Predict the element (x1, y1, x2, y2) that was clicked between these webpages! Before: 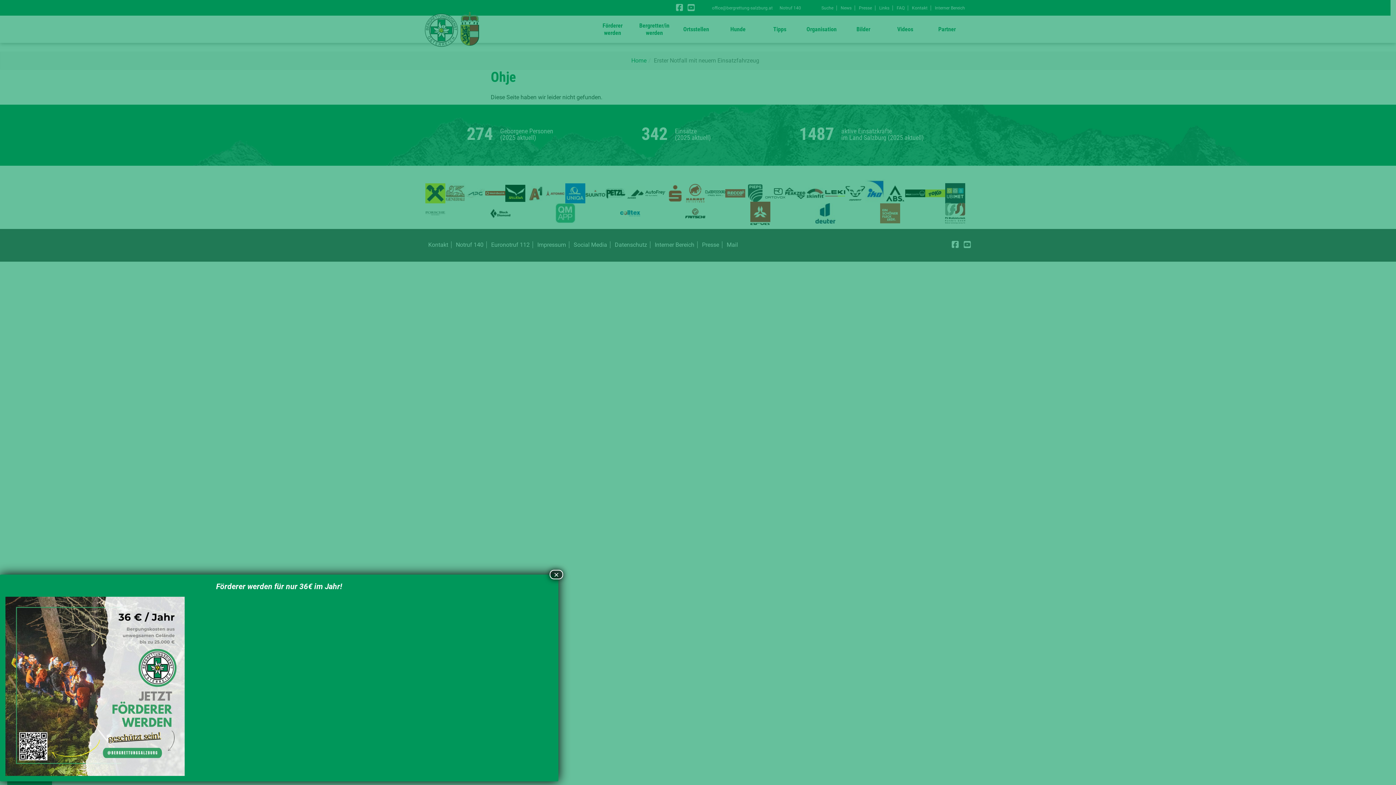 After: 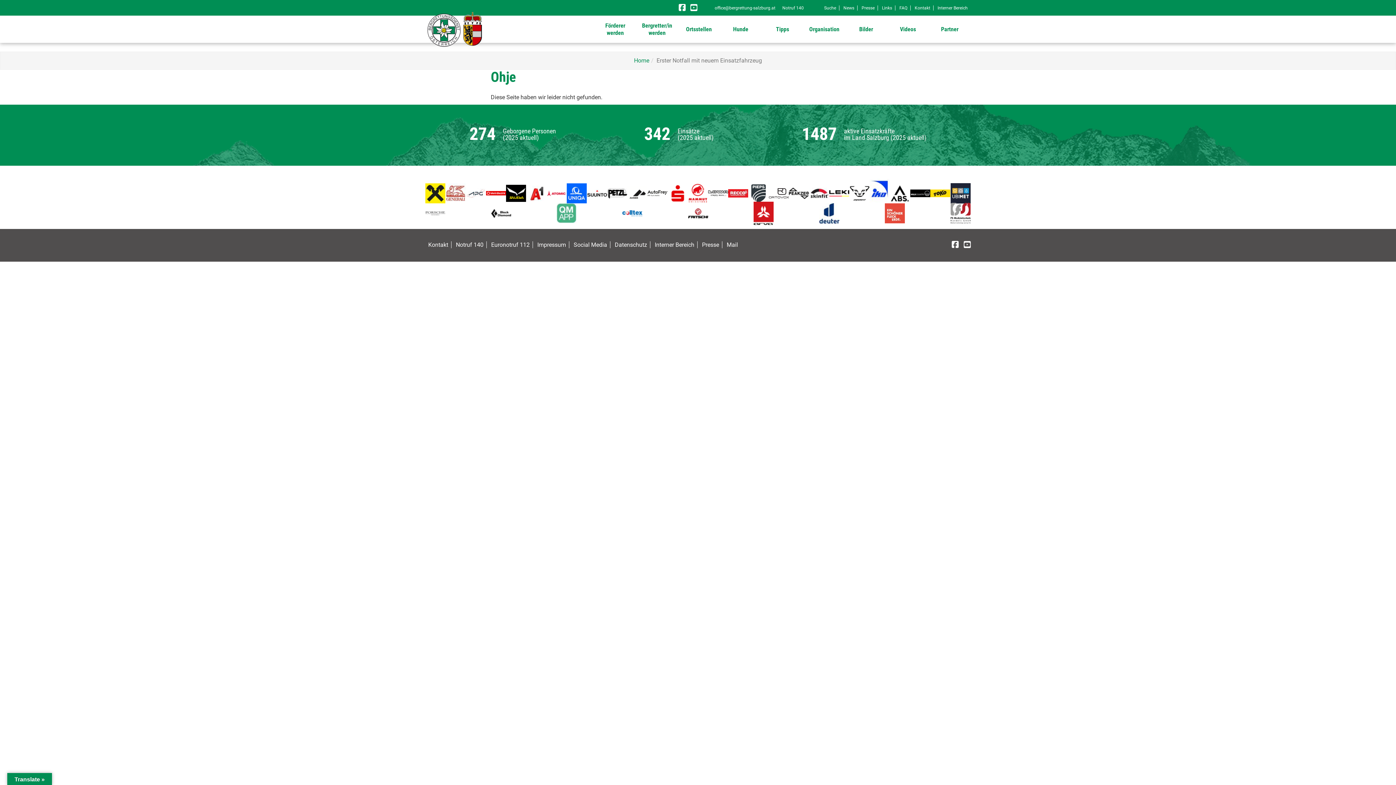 Action: bbox: (549, 570, 563, 579) label: Schließen